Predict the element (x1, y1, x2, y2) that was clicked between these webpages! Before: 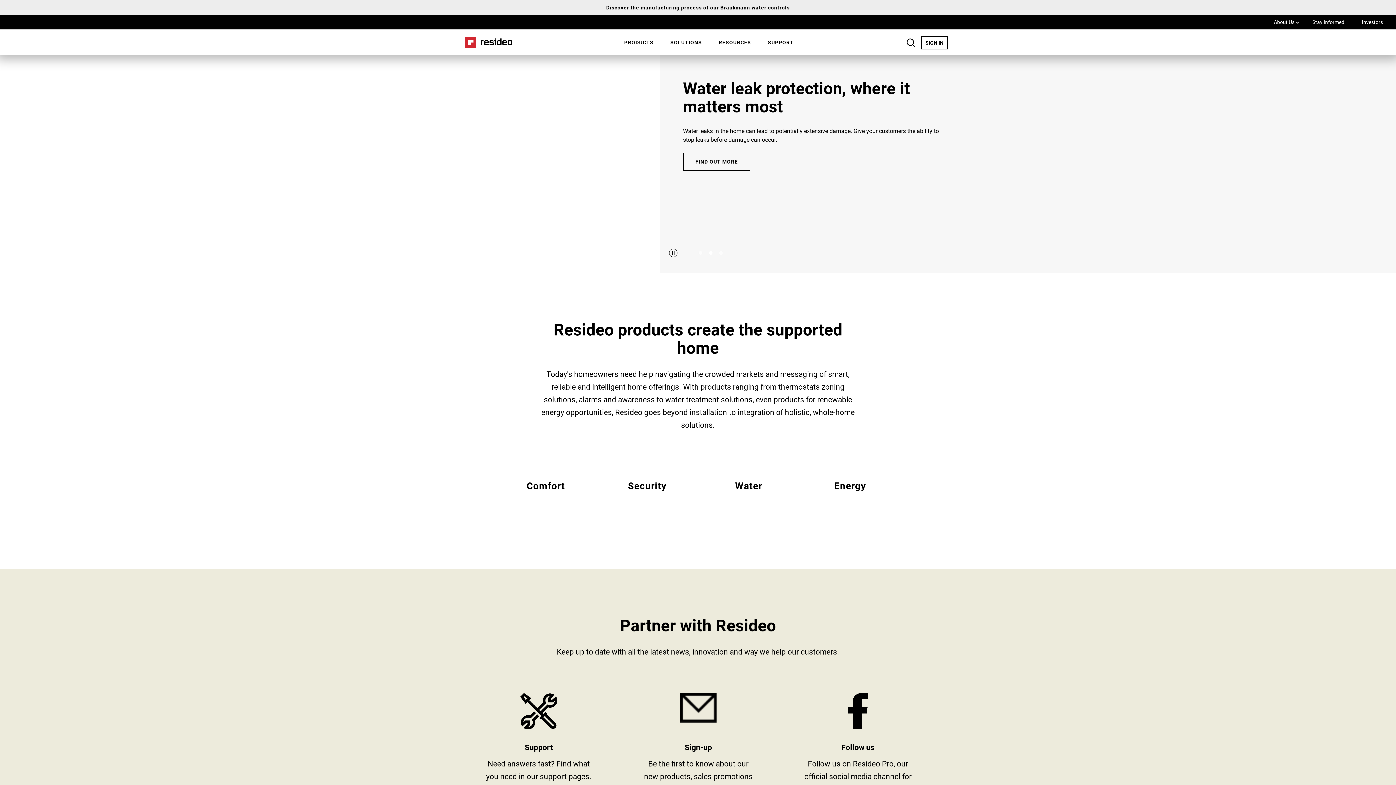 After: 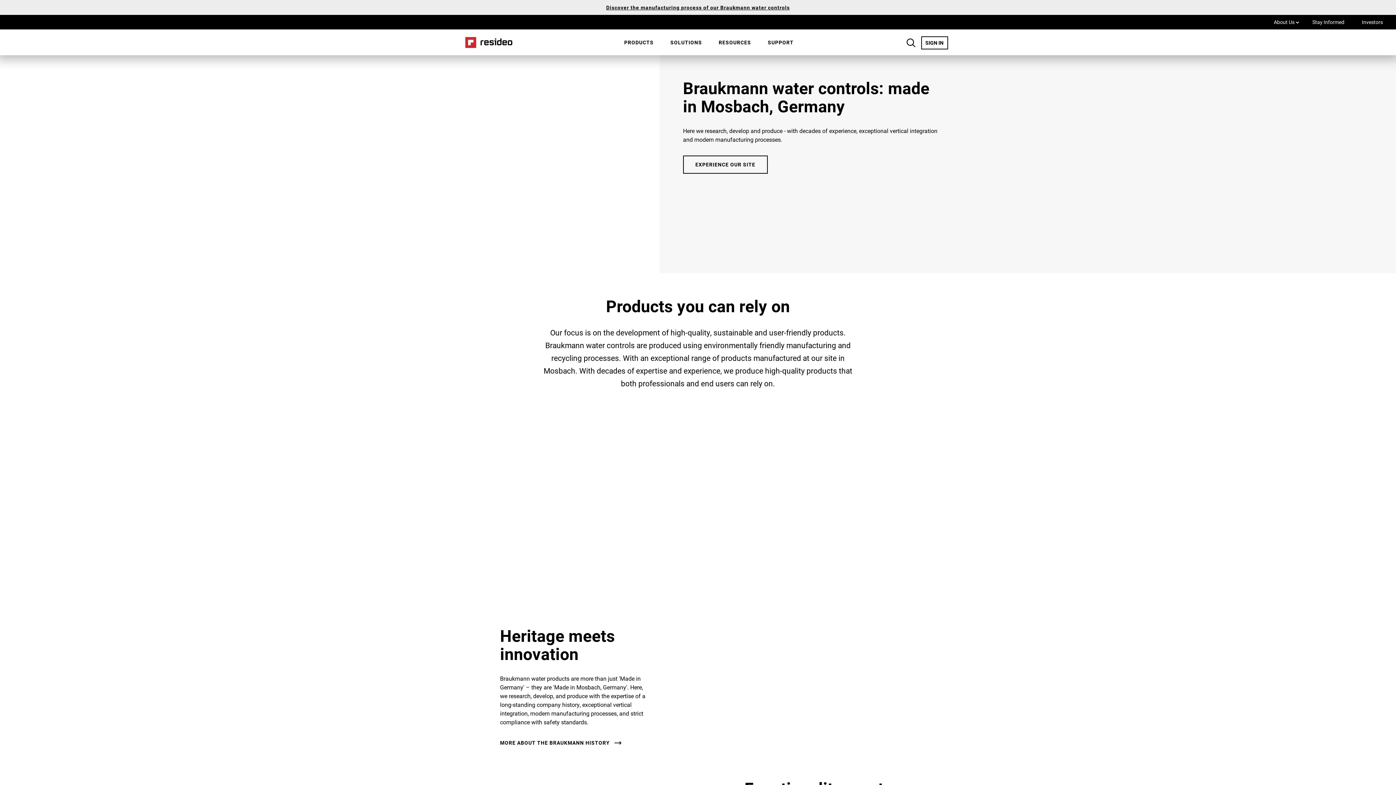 Action: label: Discover the manufacturing process of our Braukmann water controls bbox: (606, 4, 790, 10)